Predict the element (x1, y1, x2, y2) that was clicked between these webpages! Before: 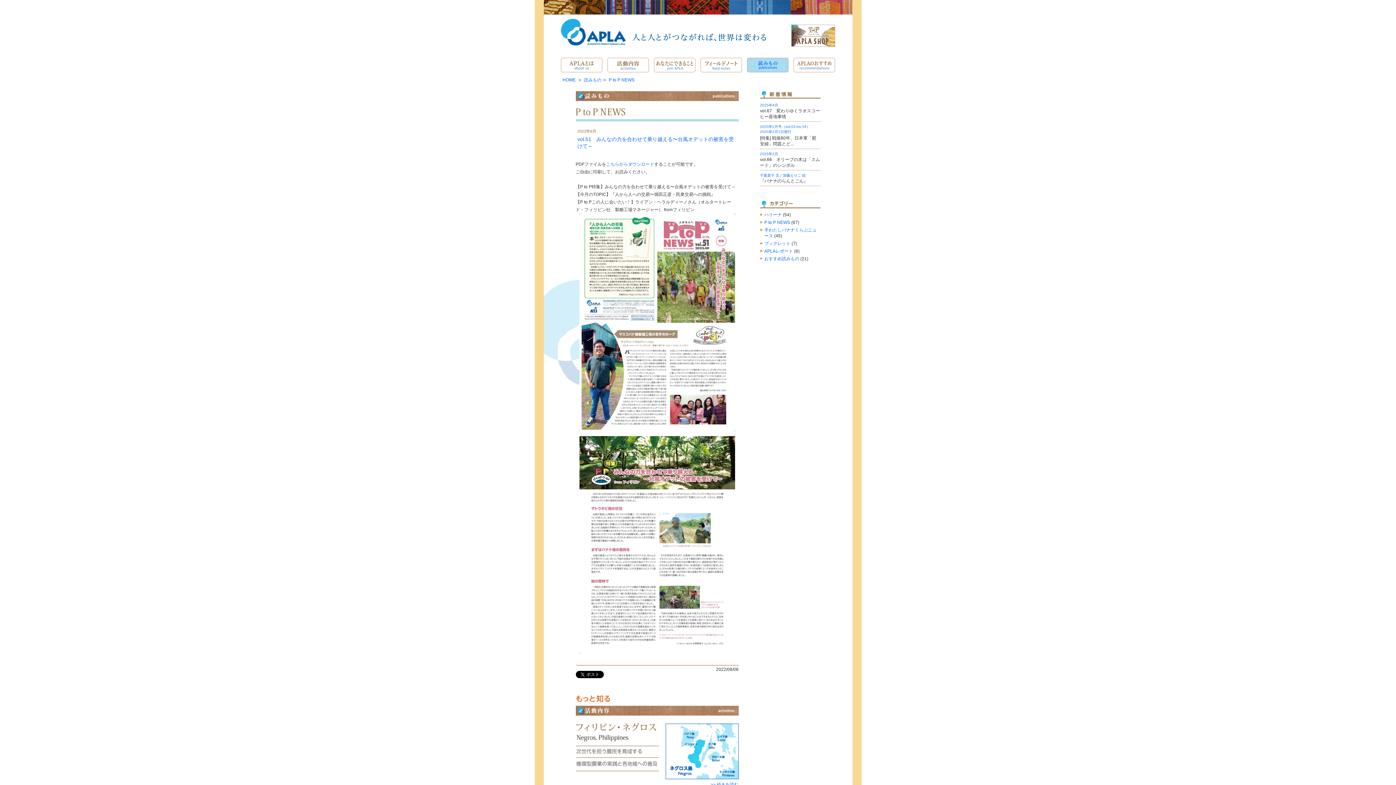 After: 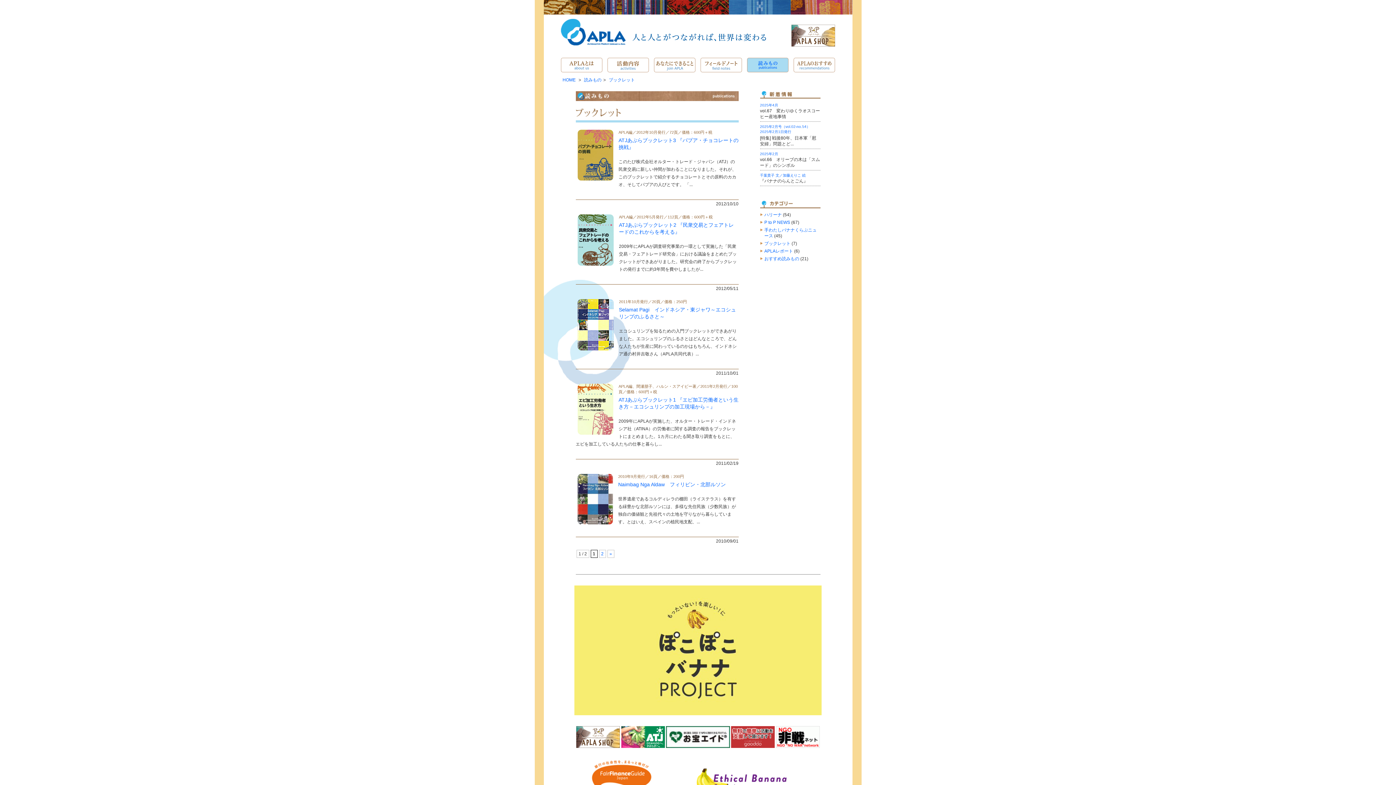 Action: label: ブックレット bbox: (764, 241, 790, 246)